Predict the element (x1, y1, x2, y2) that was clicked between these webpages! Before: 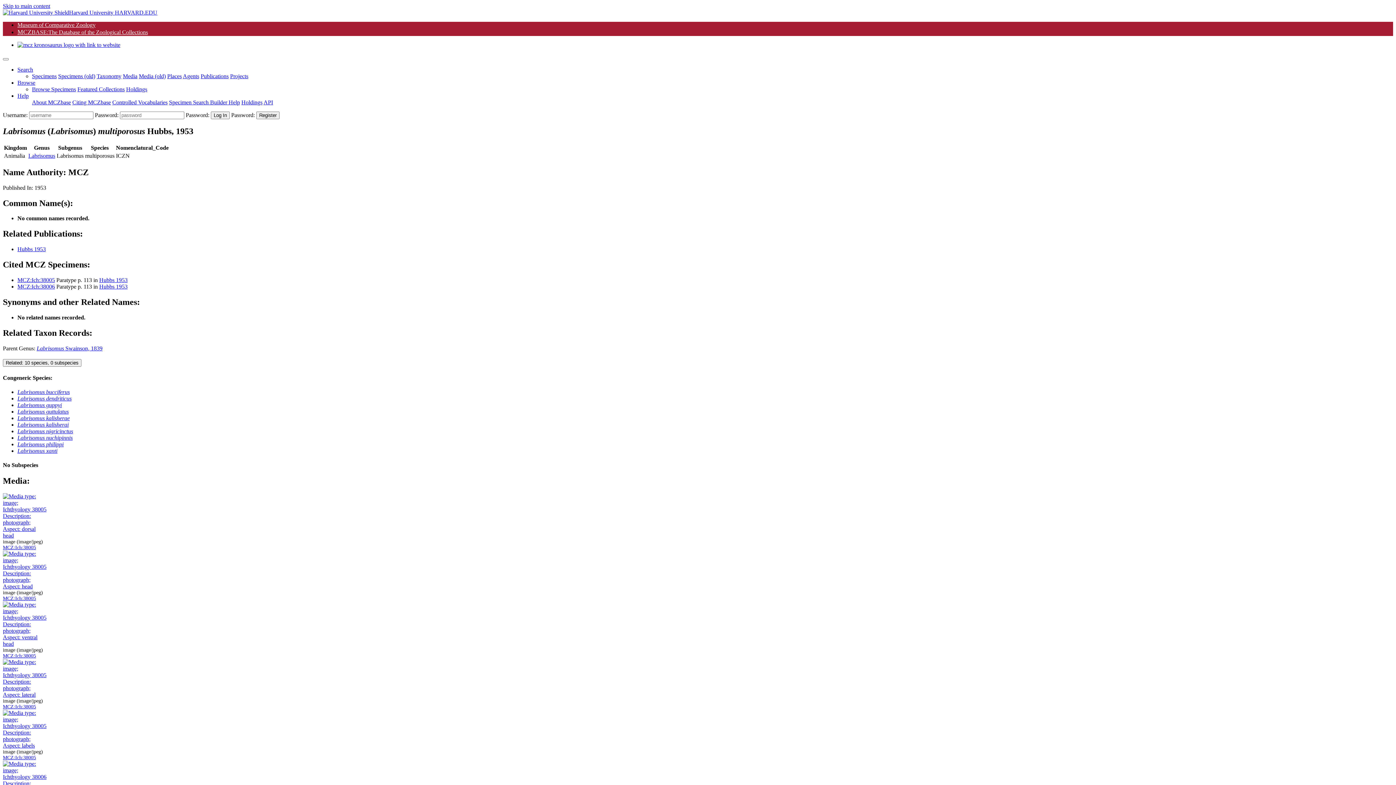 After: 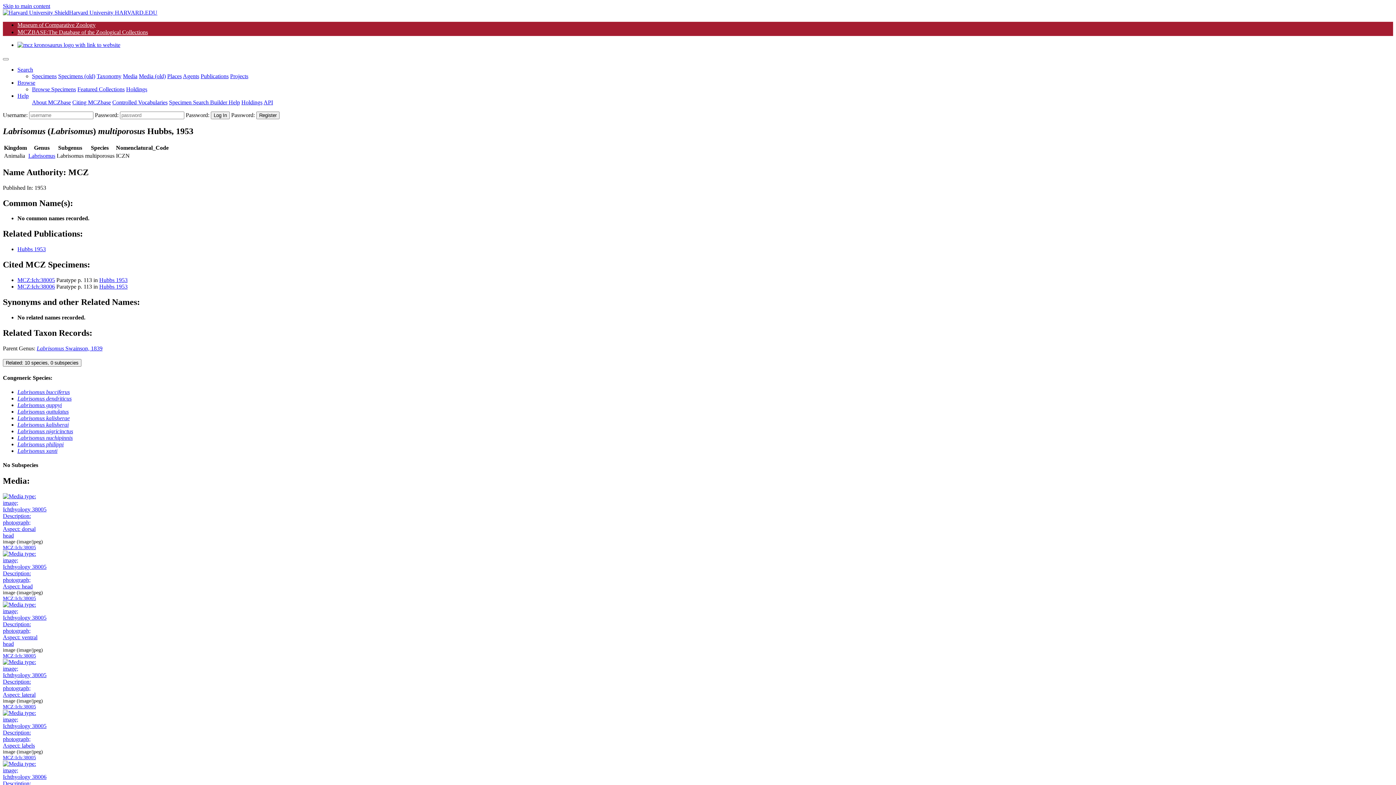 Action: bbox: (2, 583, 46, 589)